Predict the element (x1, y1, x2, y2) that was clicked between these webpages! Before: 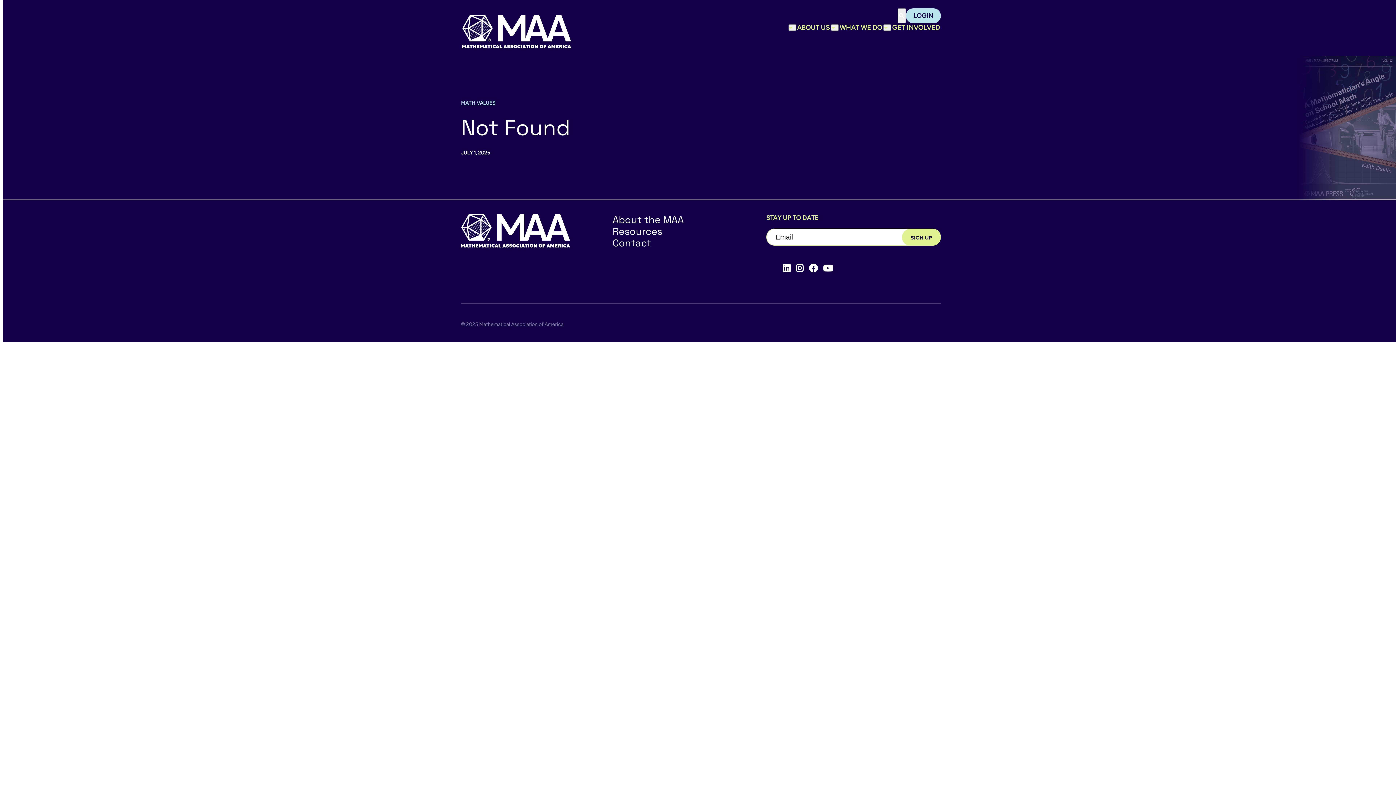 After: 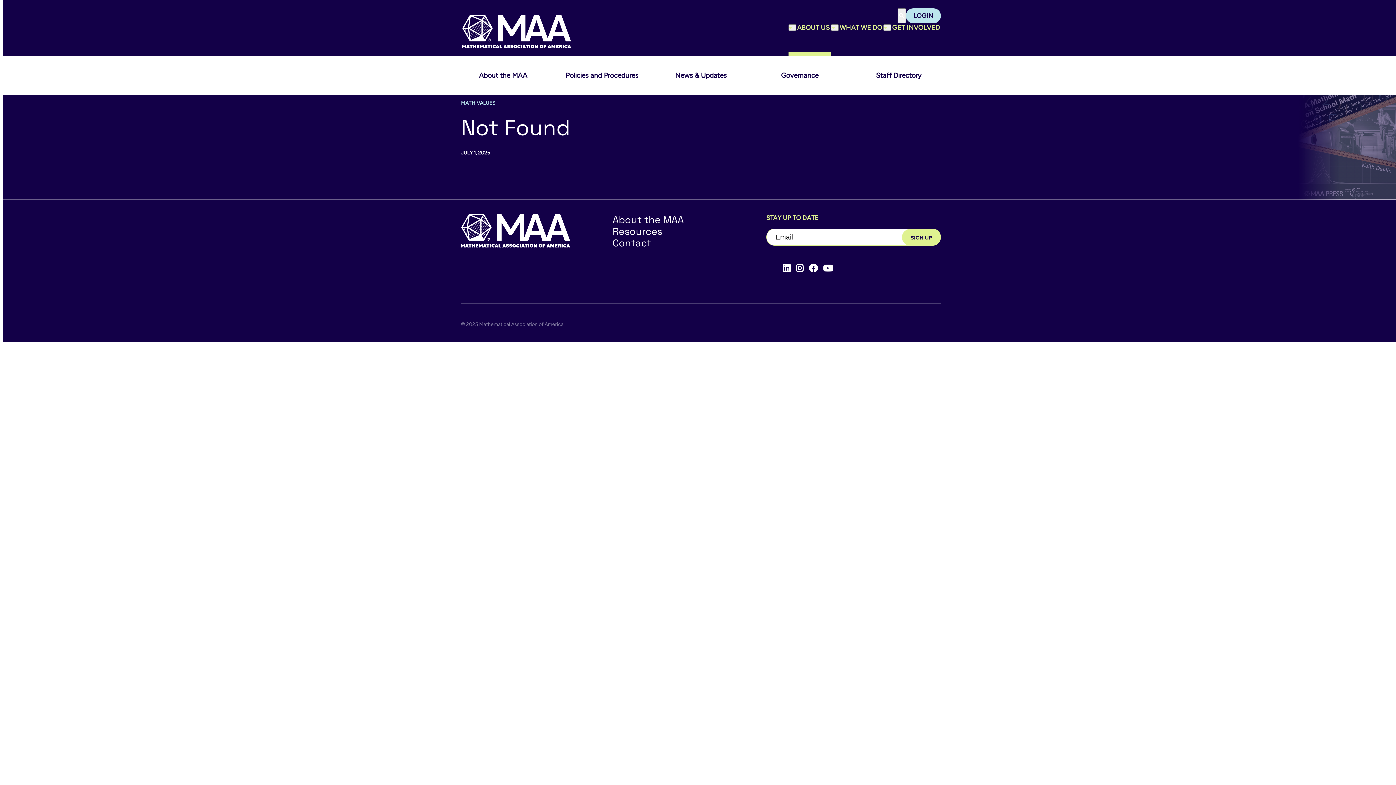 Action: bbox: (796, 23, 831, 32) label: ABOUT US